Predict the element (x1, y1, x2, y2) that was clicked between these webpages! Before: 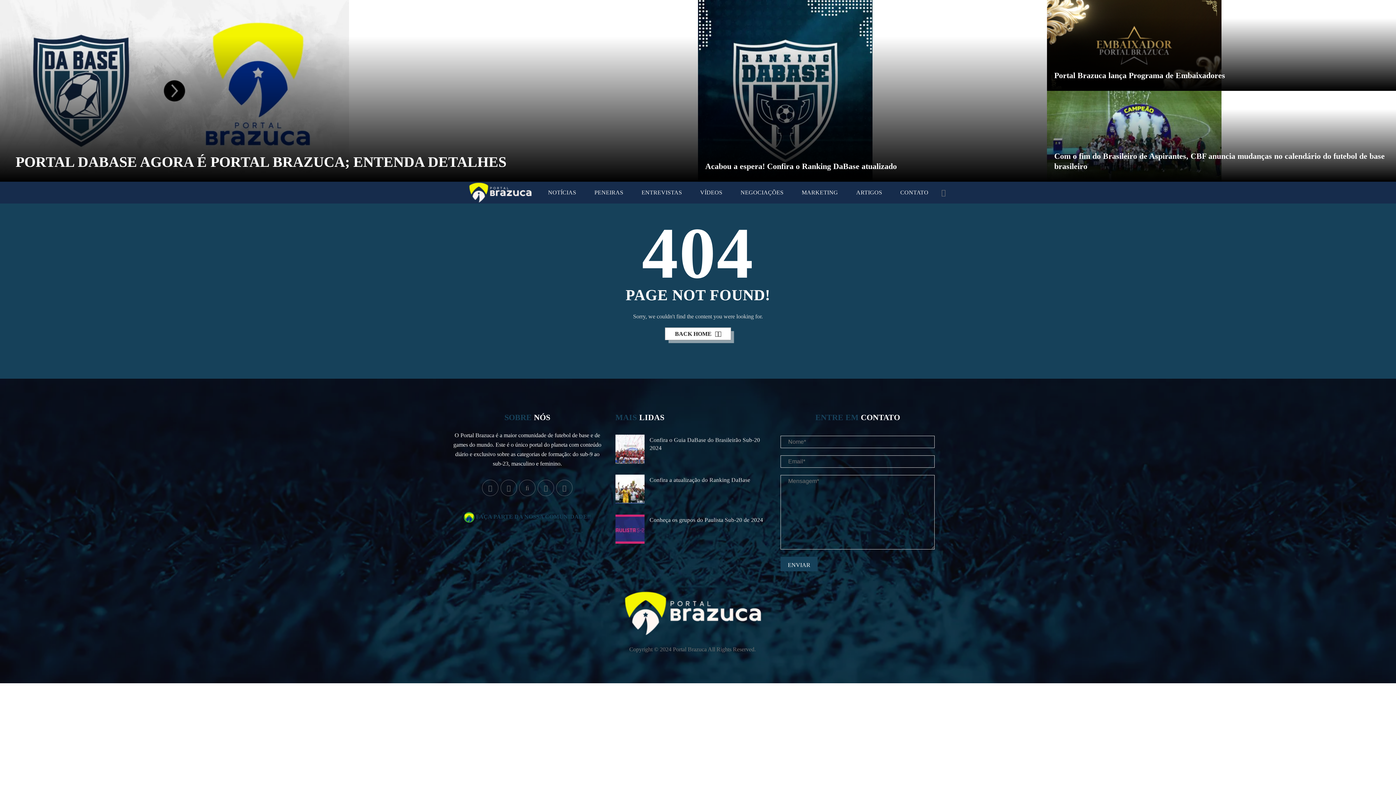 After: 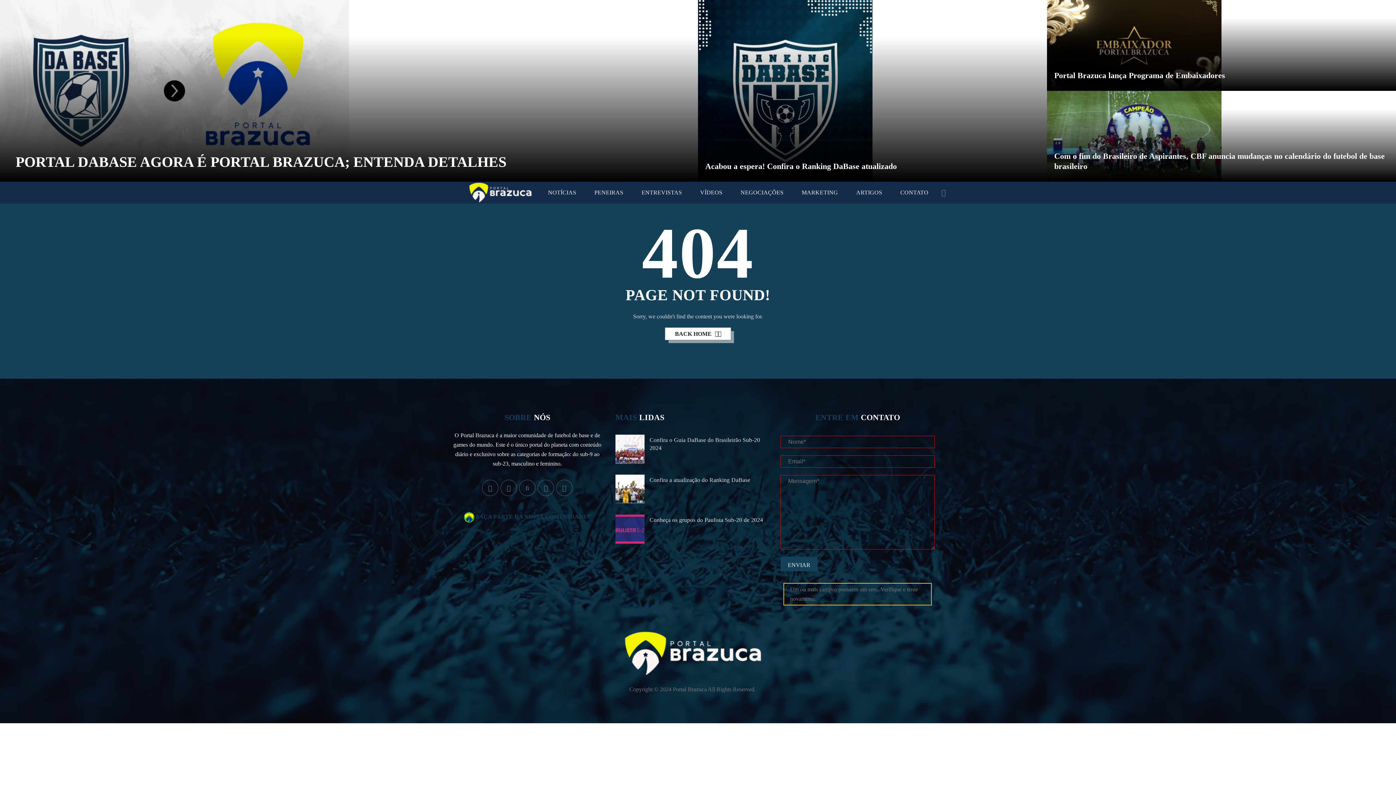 Action: label: ENVIAR bbox: (780, 557, 817, 571)